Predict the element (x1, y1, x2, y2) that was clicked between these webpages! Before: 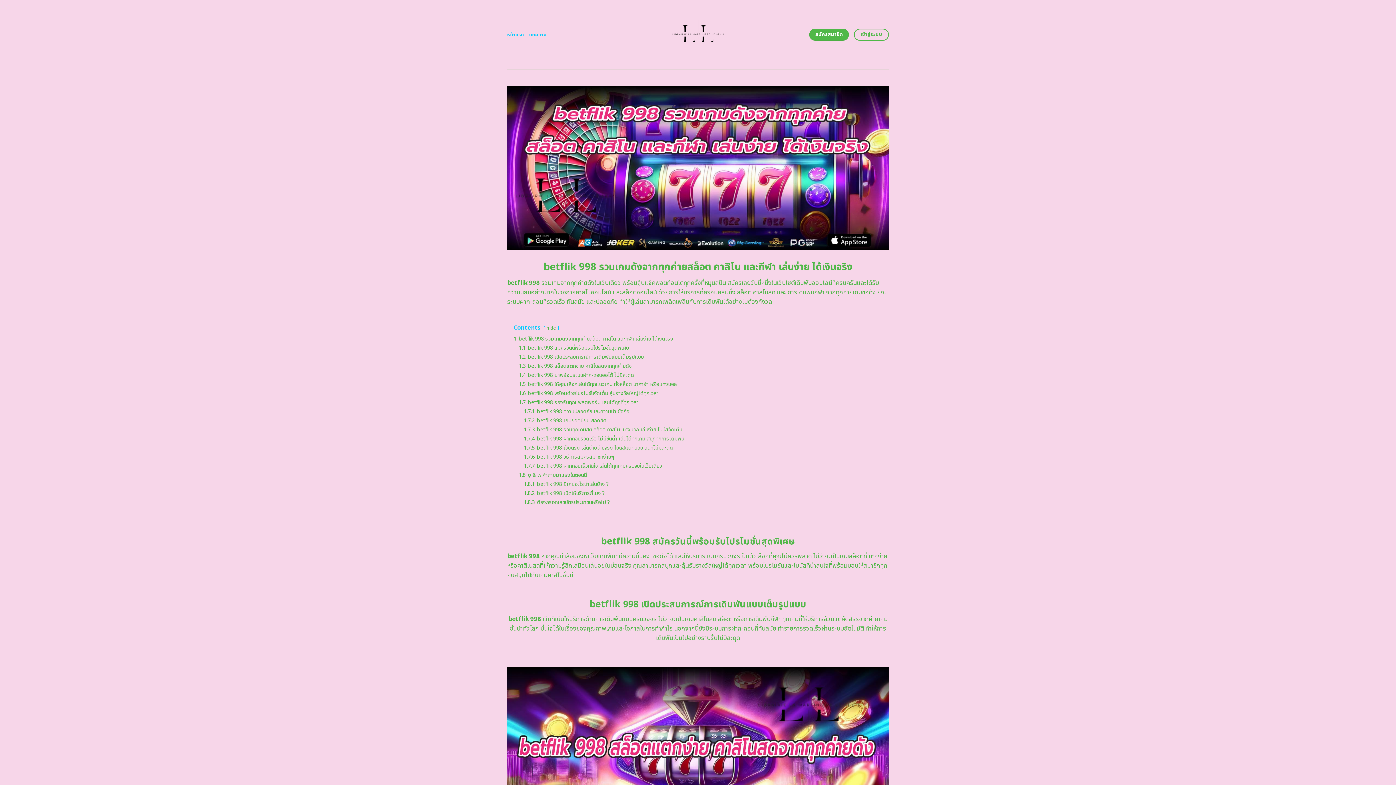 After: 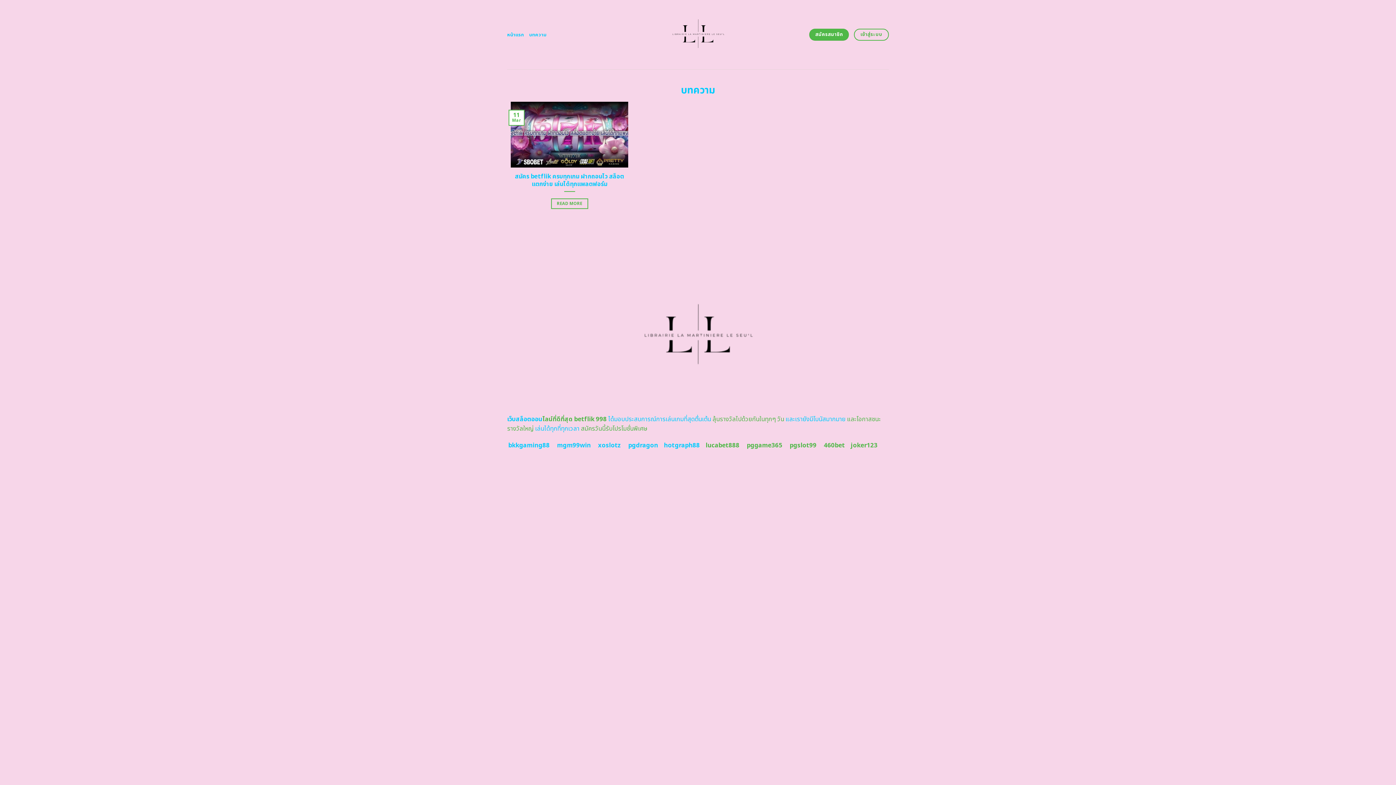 Action: label: บทความ bbox: (529, 28, 546, 41)